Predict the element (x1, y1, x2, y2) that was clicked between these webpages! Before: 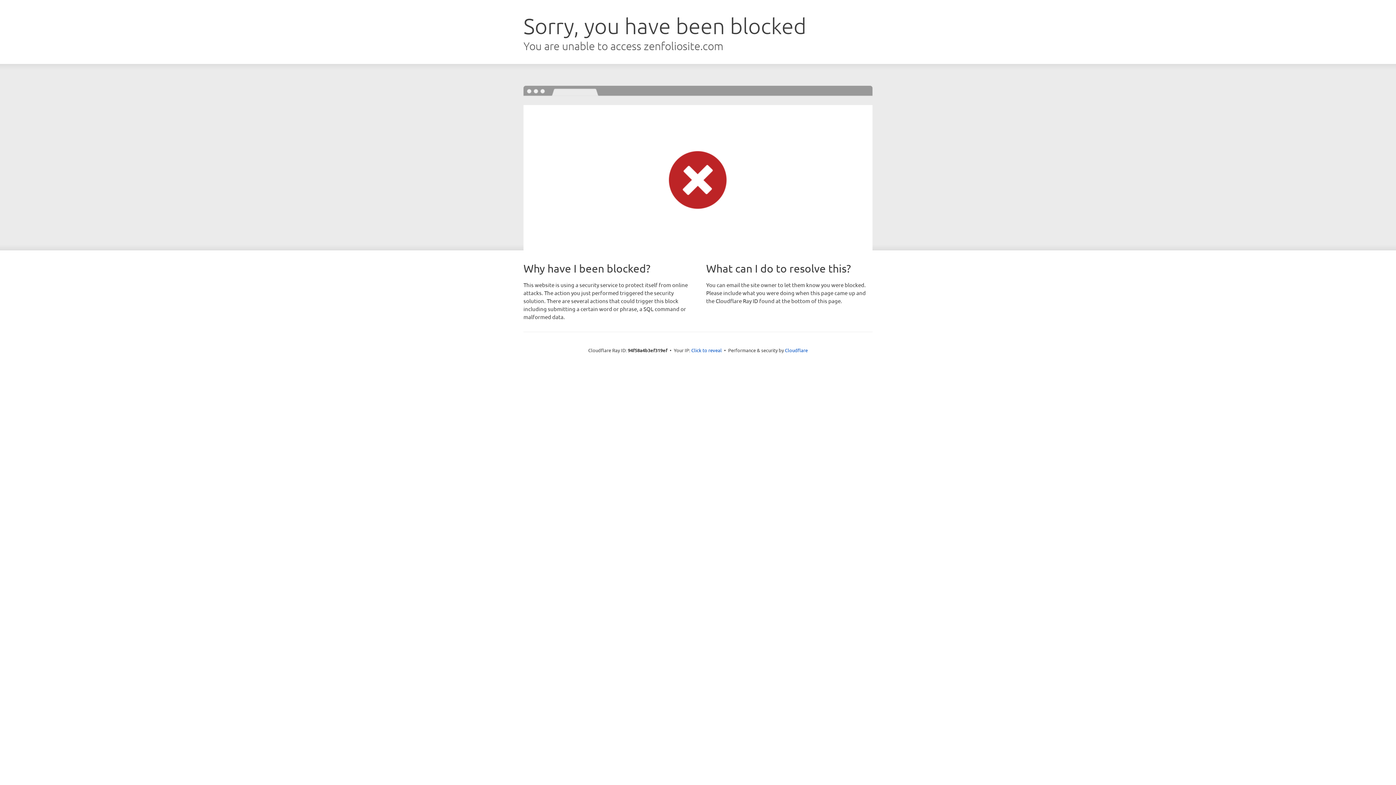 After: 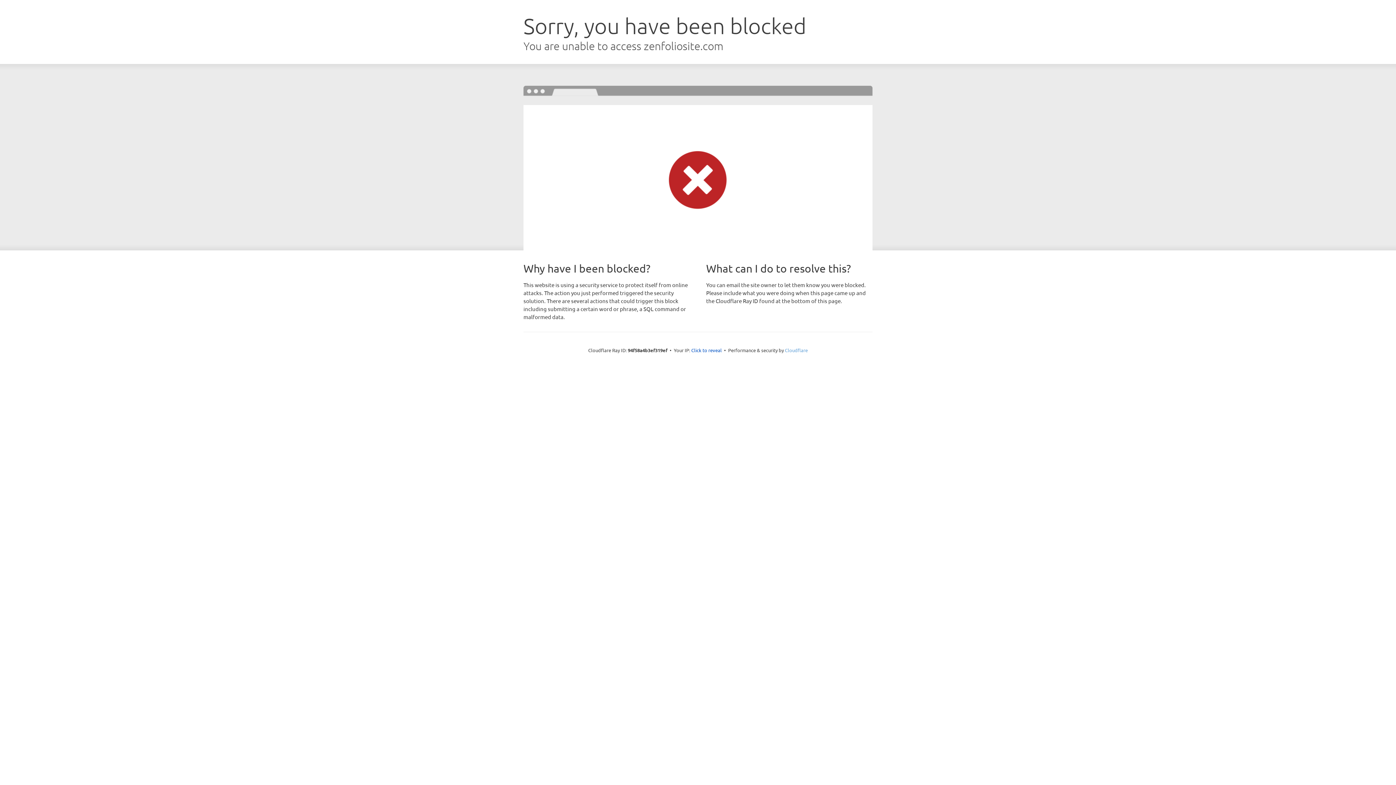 Action: bbox: (785, 347, 808, 353) label: Cloudflare